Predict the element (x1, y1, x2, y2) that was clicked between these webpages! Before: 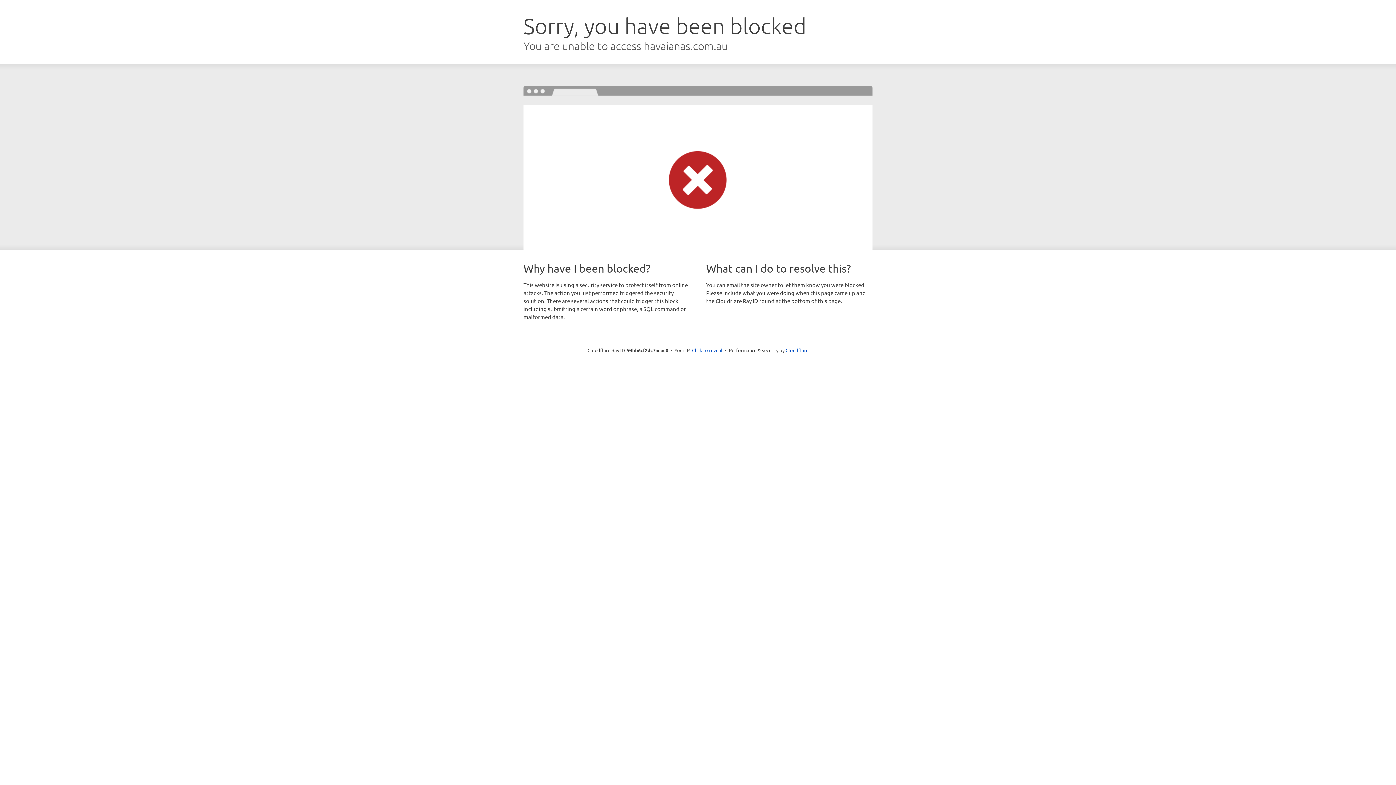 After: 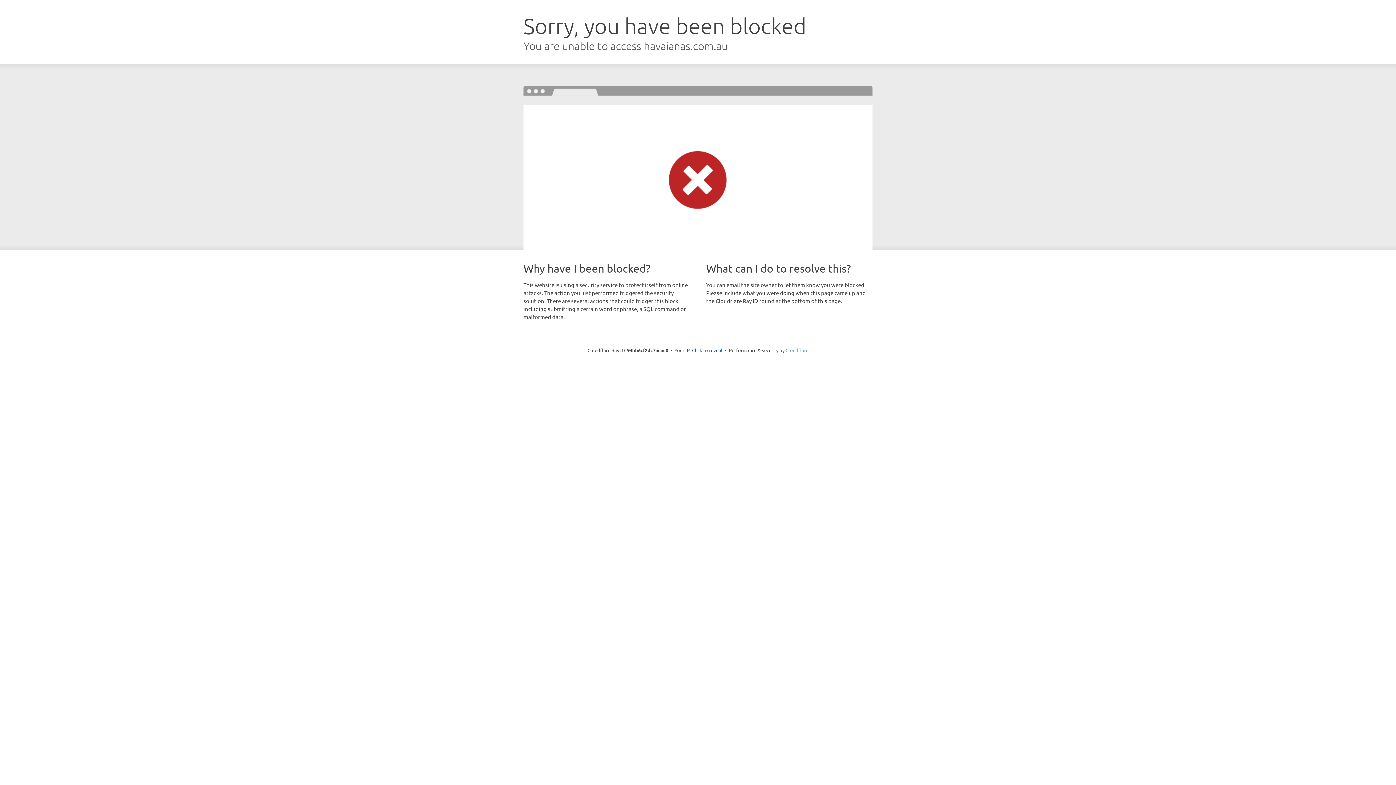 Action: bbox: (785, 347, 808, 353) label: Cloudflare